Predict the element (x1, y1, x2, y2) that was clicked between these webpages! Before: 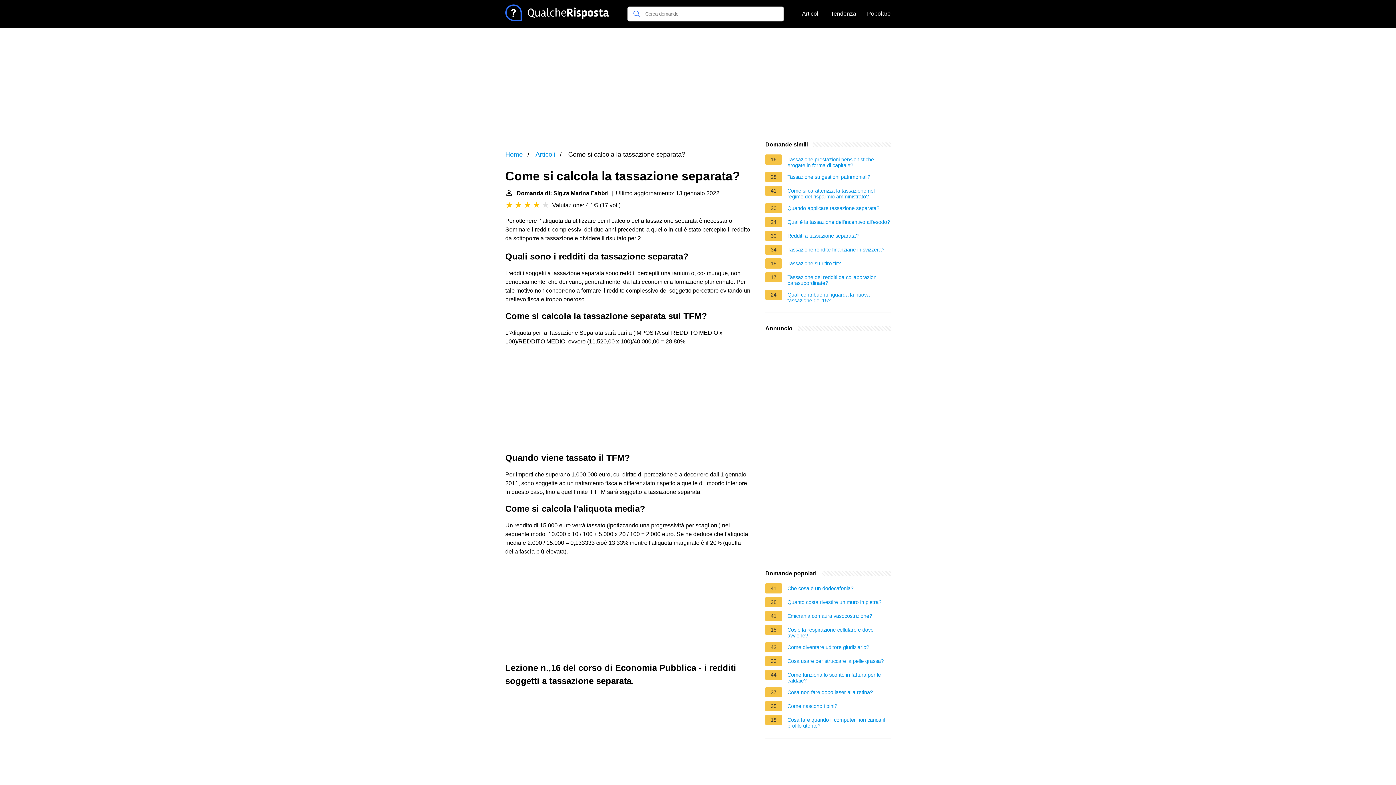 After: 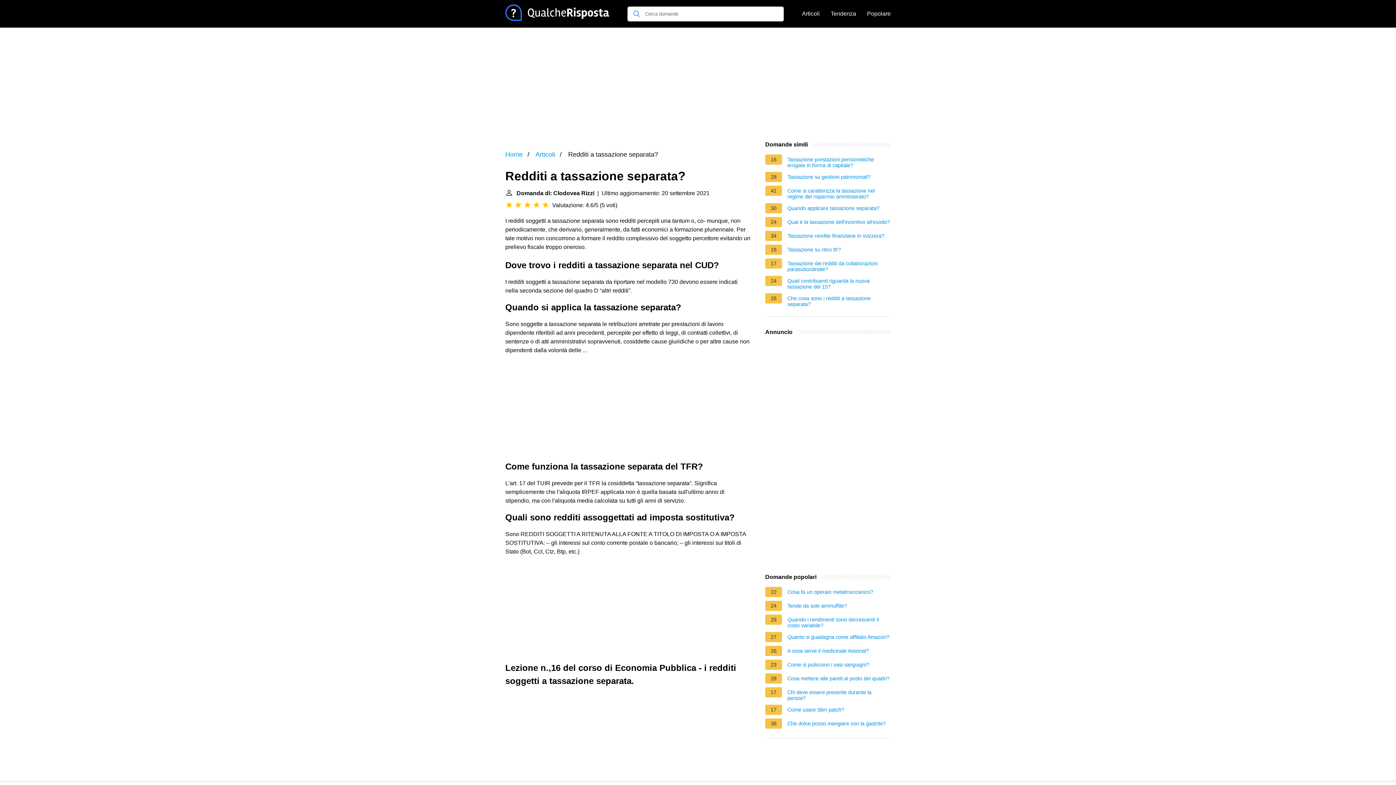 Action: label: Redditi a tassazione separata? bbox: (787, 233, 858, 241)